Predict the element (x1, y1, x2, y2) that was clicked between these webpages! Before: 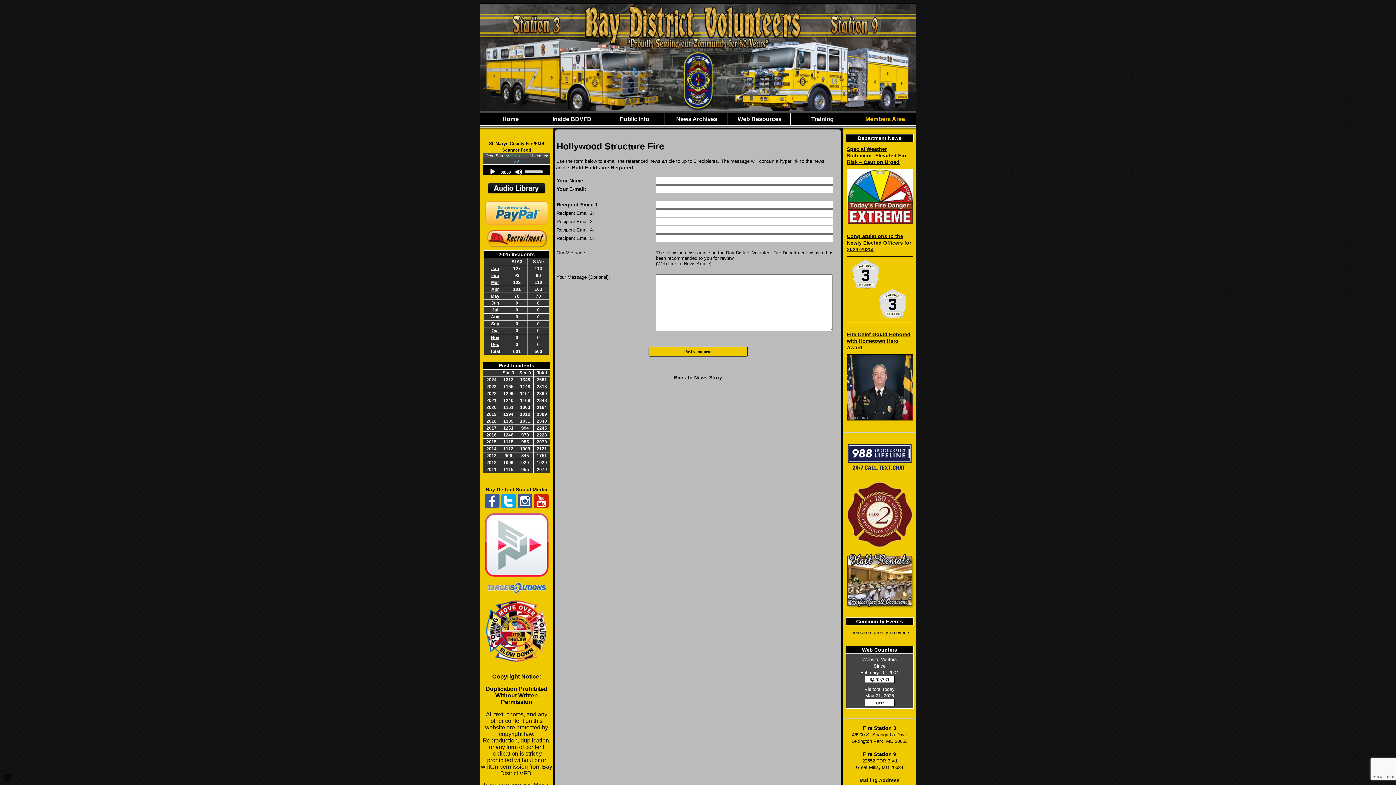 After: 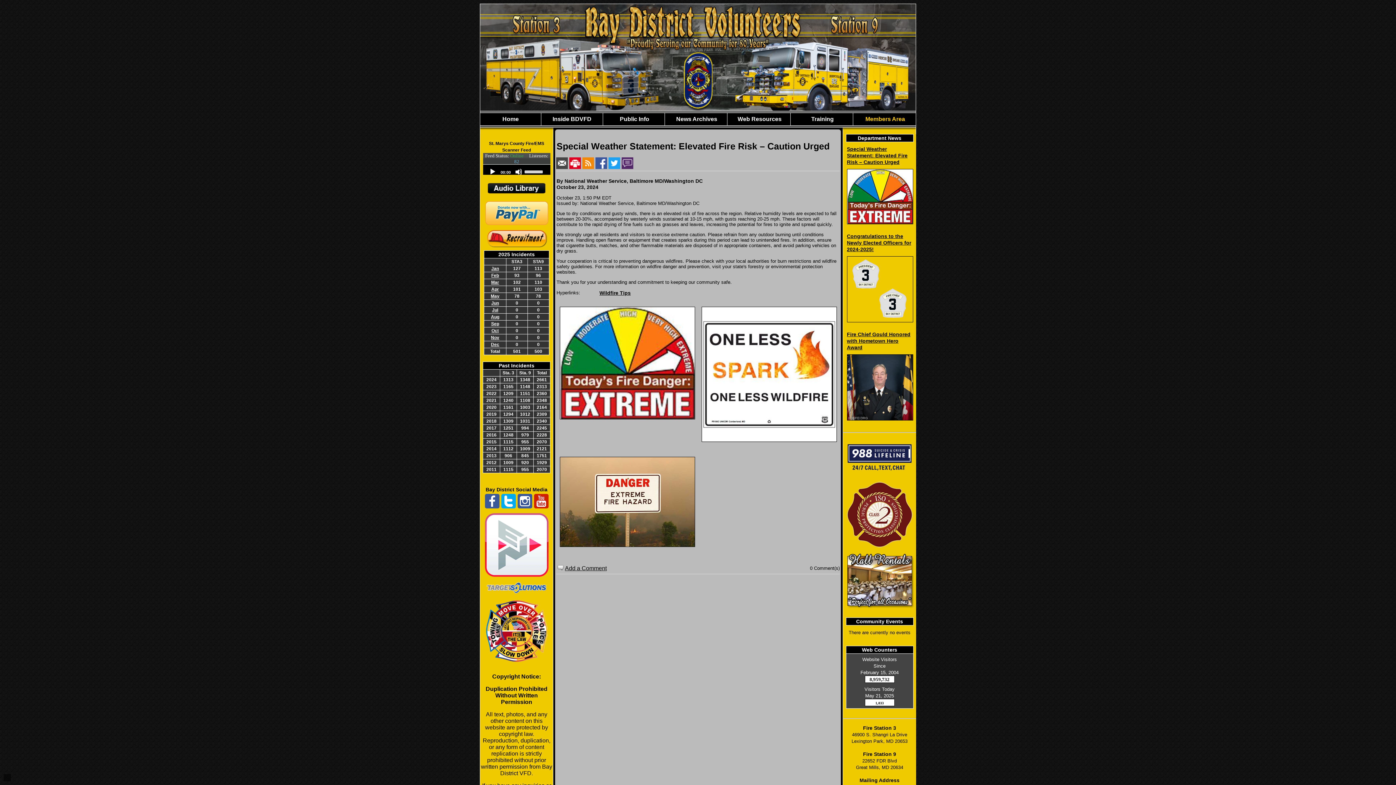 Action: bbox: (847, 219, 913, 225)